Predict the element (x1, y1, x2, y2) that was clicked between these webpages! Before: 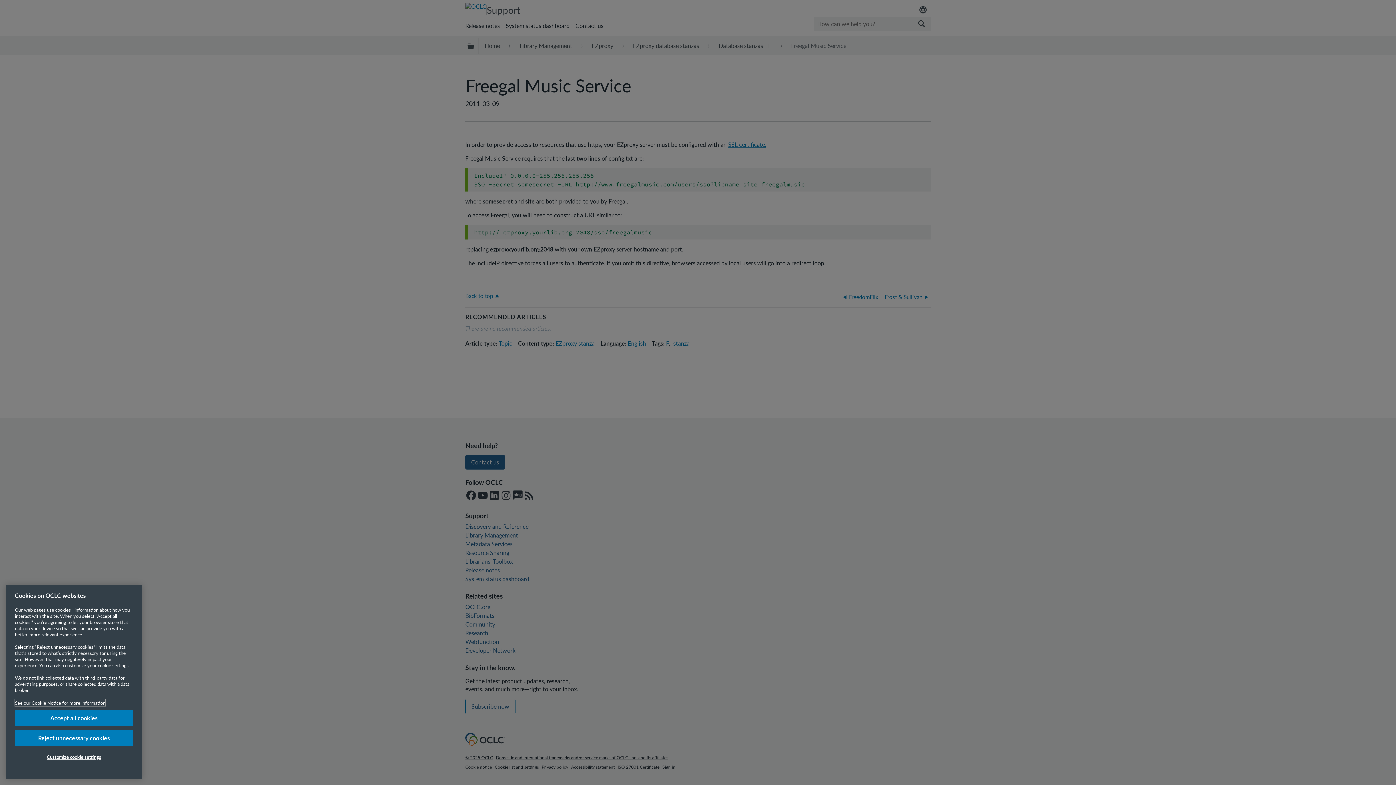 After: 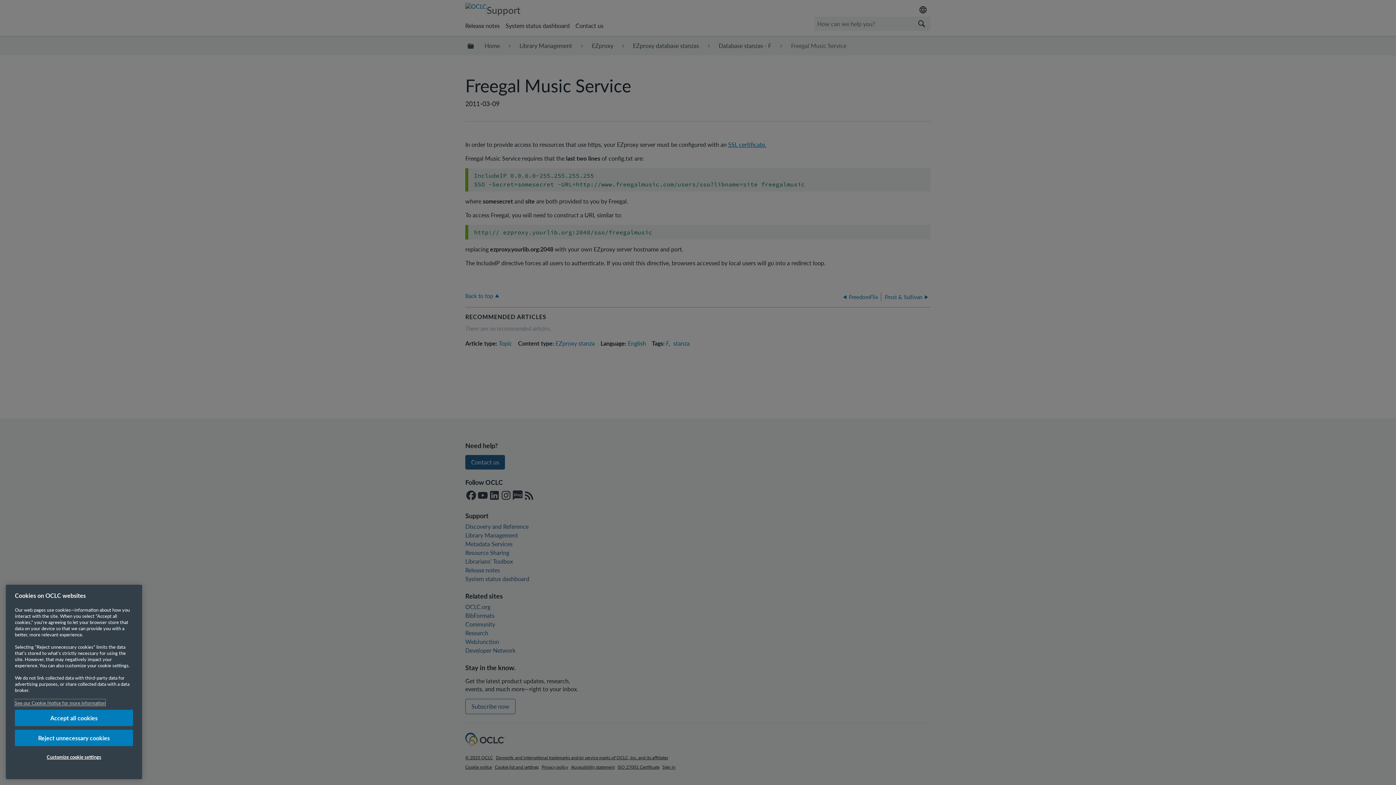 Action: bbox: (14, 699, 105, 706) label: More information about your privacy, opens in a new tab